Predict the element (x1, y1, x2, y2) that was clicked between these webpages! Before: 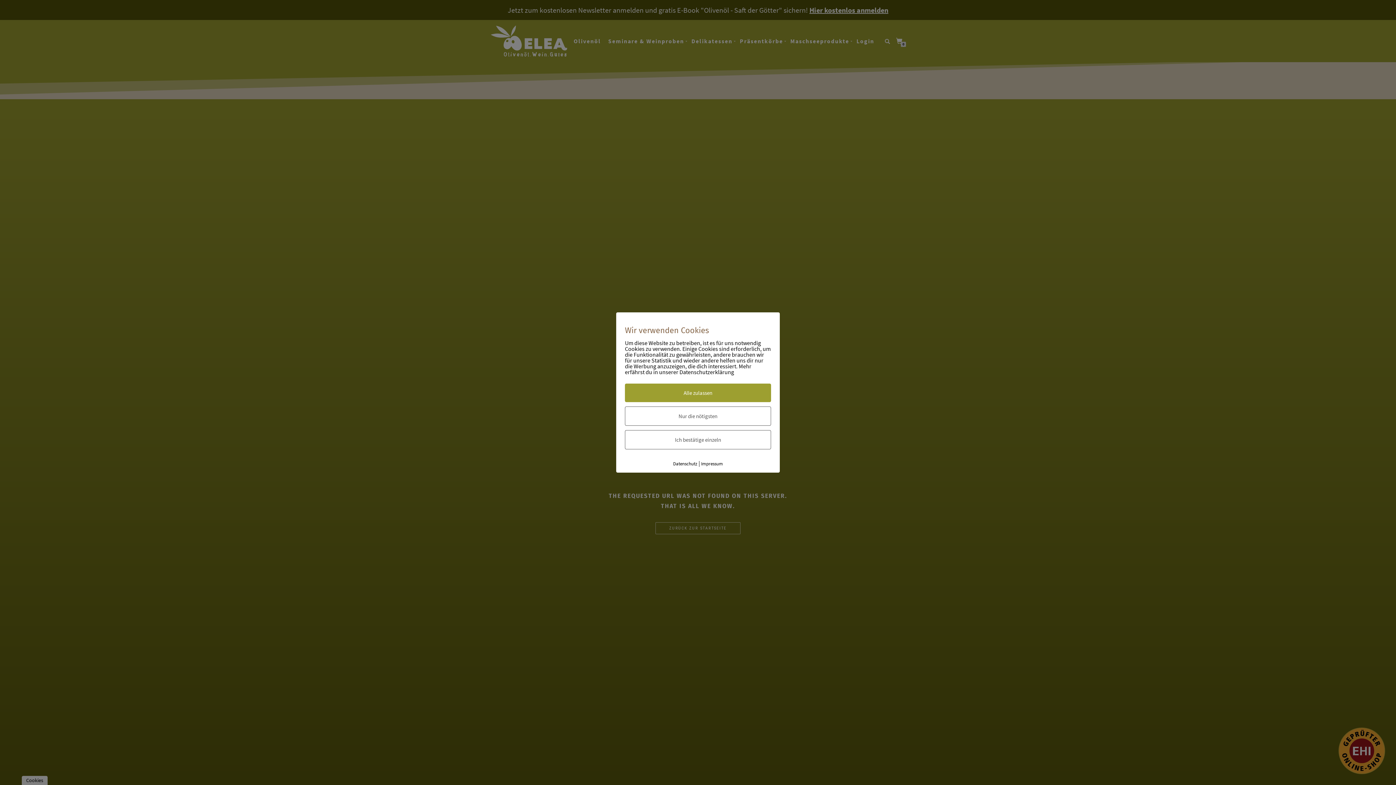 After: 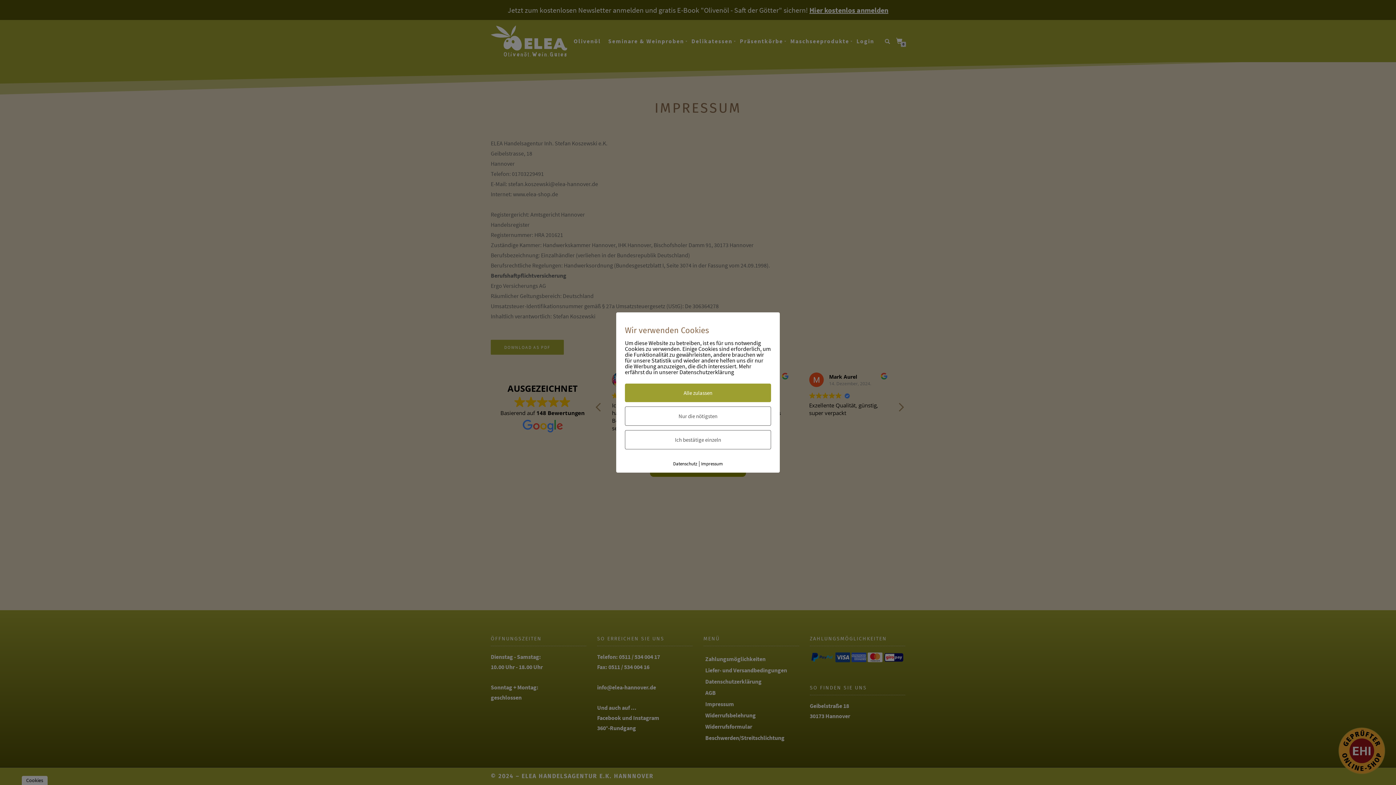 Action: label: Impressum bbox: (701, 460, 723, 467)